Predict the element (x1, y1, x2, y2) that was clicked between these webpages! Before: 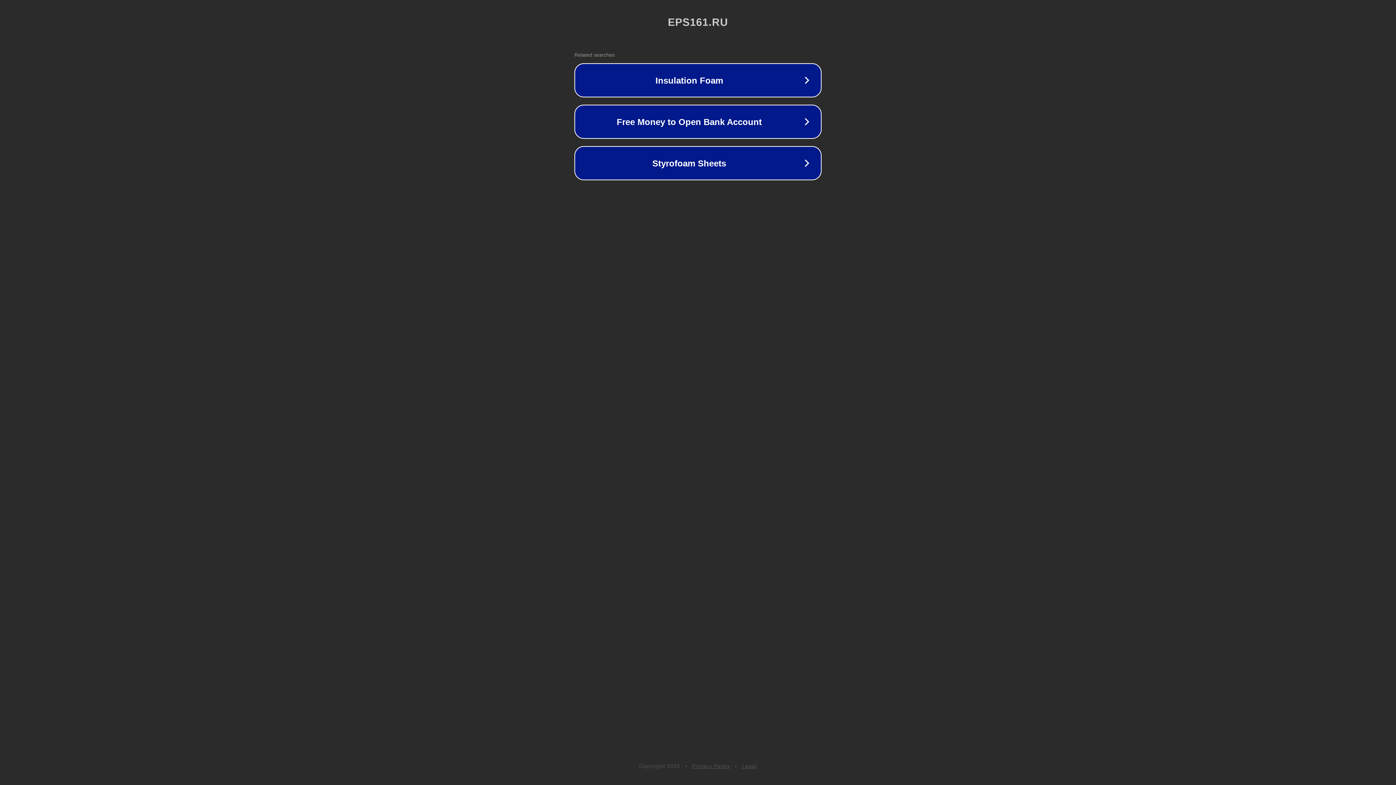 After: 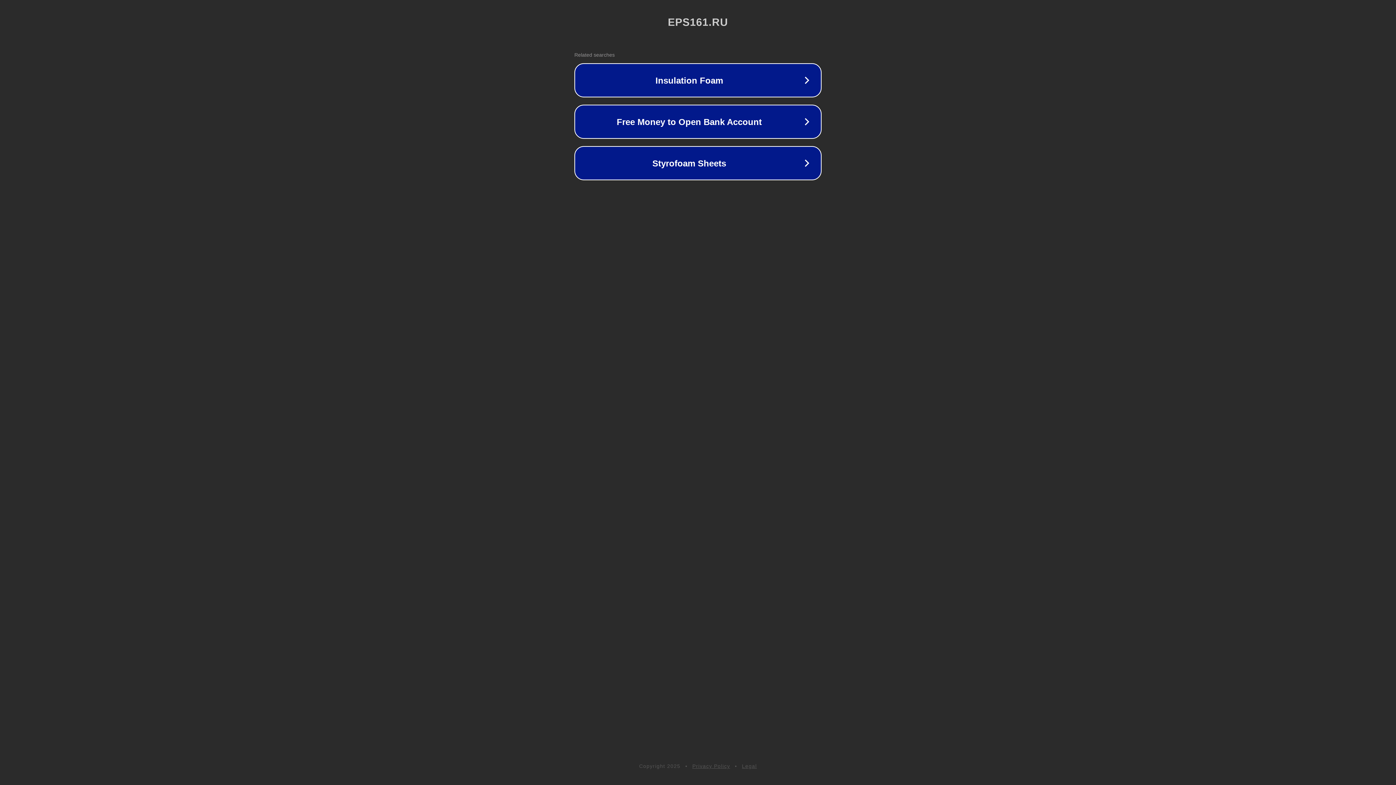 Action: label: Legal bbox: (742, 763, 757, 769)